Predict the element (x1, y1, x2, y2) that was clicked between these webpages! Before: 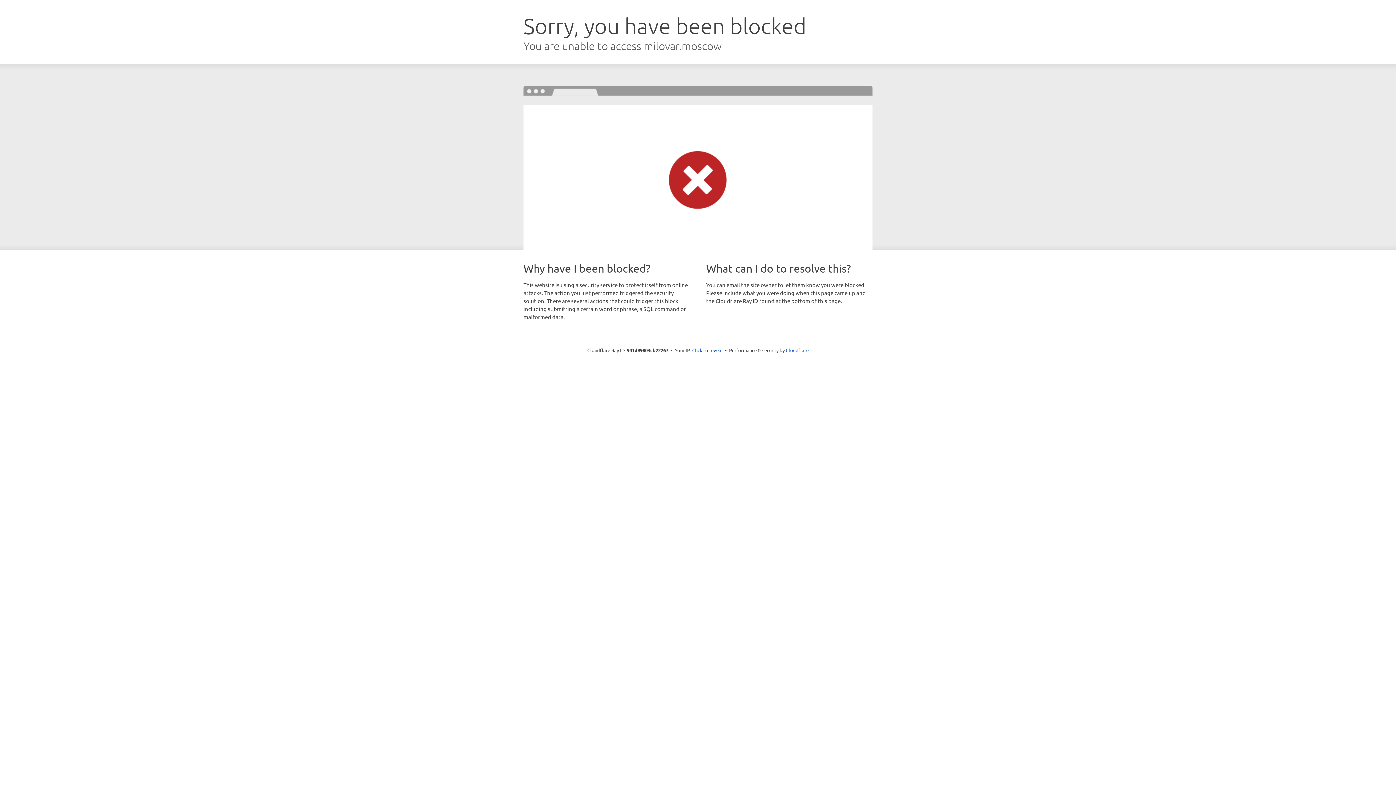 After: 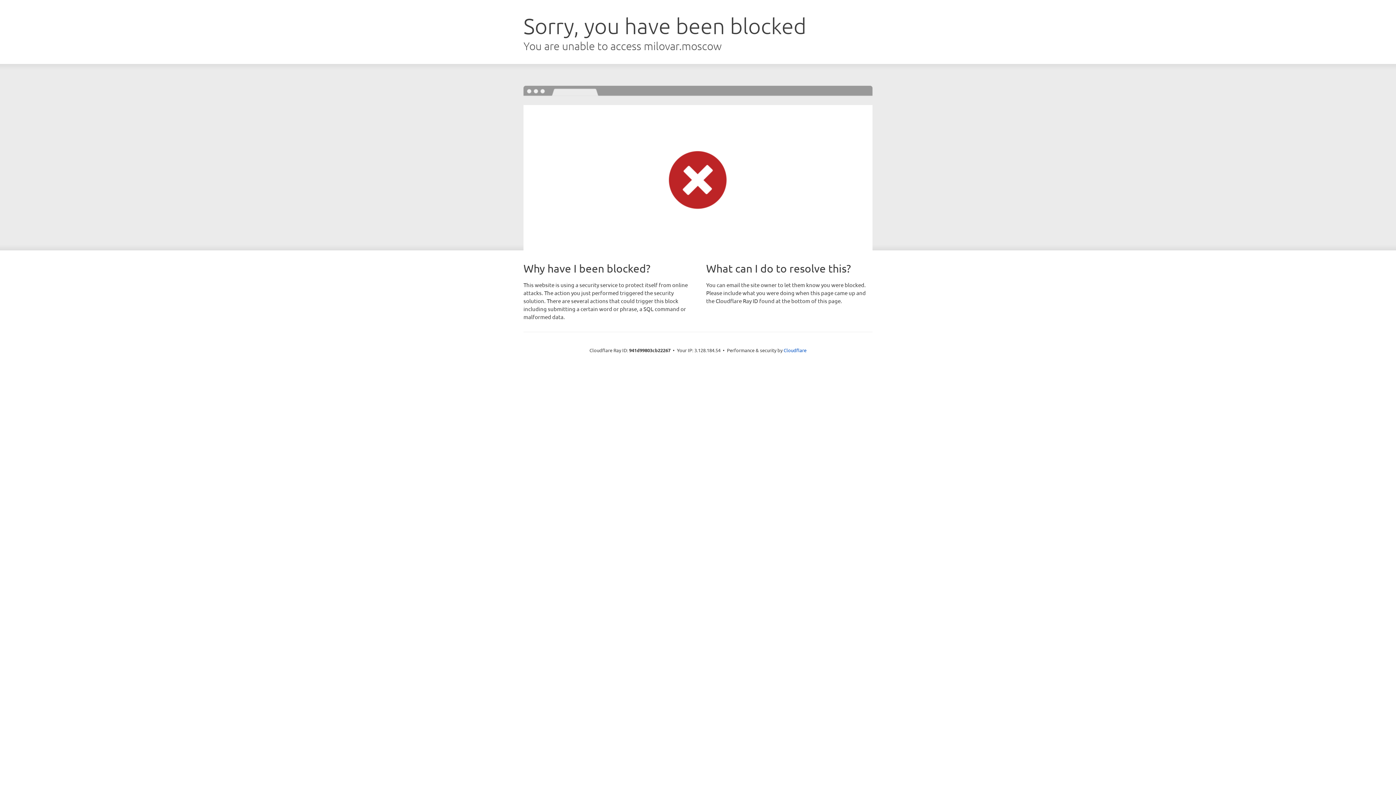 Action: bbox: (692, 346, 722, 353) label: Click to reveal